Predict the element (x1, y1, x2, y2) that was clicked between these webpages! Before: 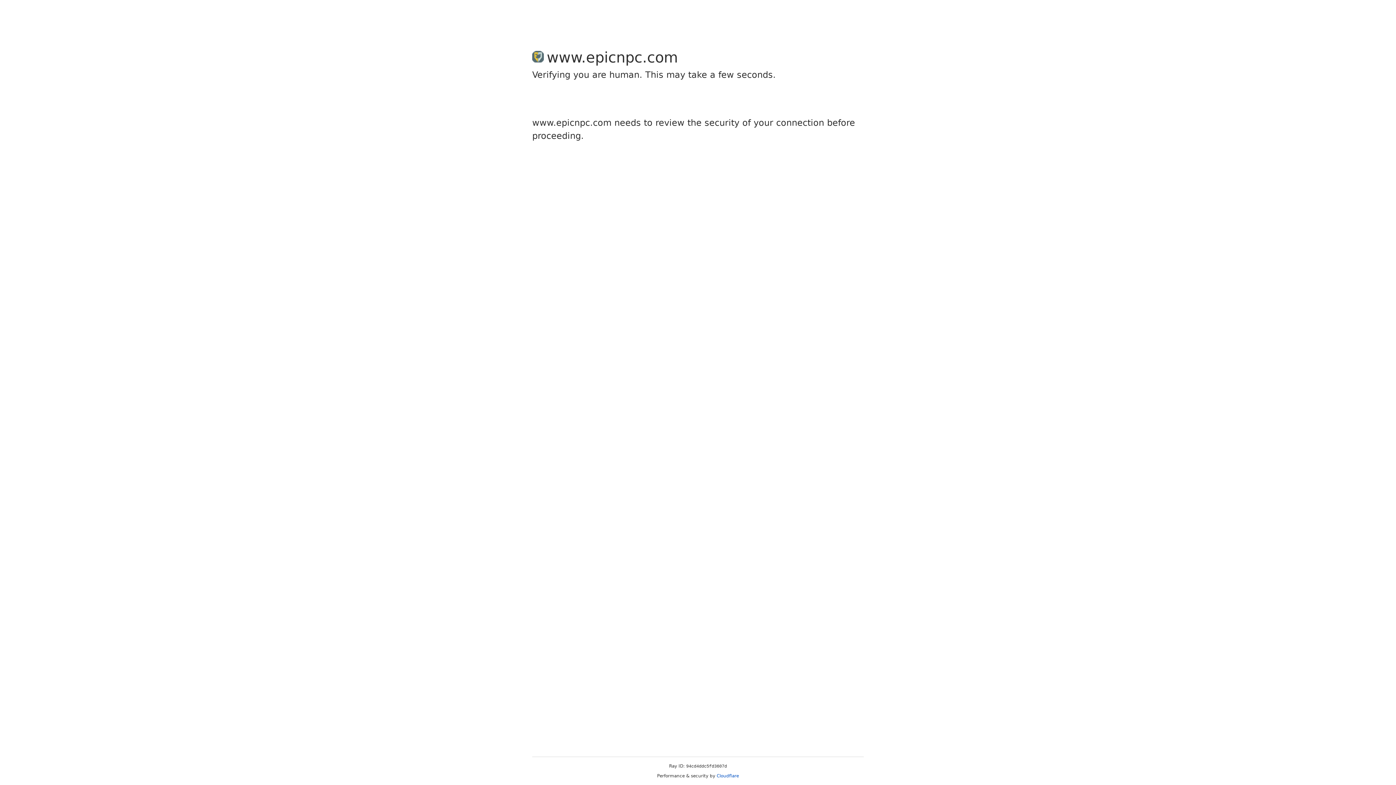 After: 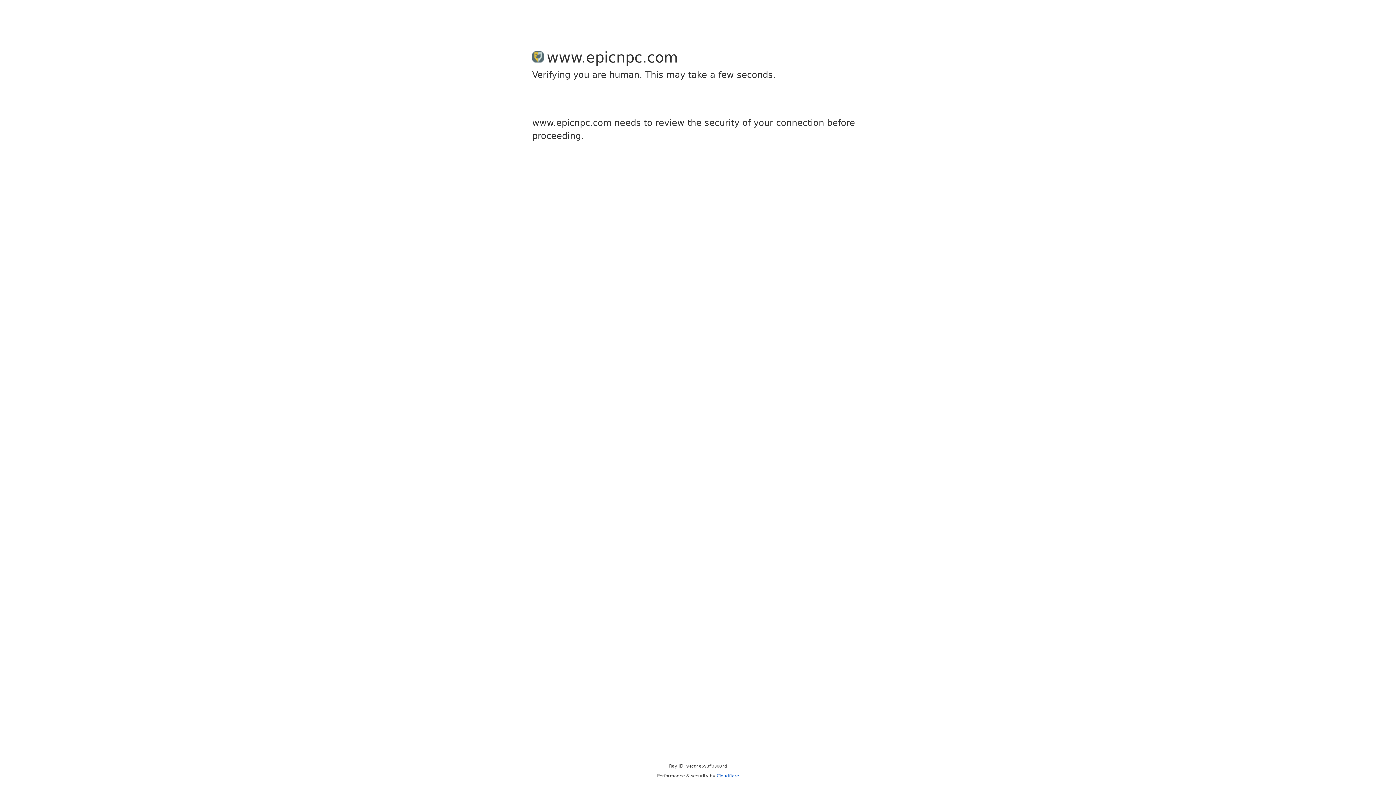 Action: bbox: (716, 773, 739, 778) label: Cloudflare